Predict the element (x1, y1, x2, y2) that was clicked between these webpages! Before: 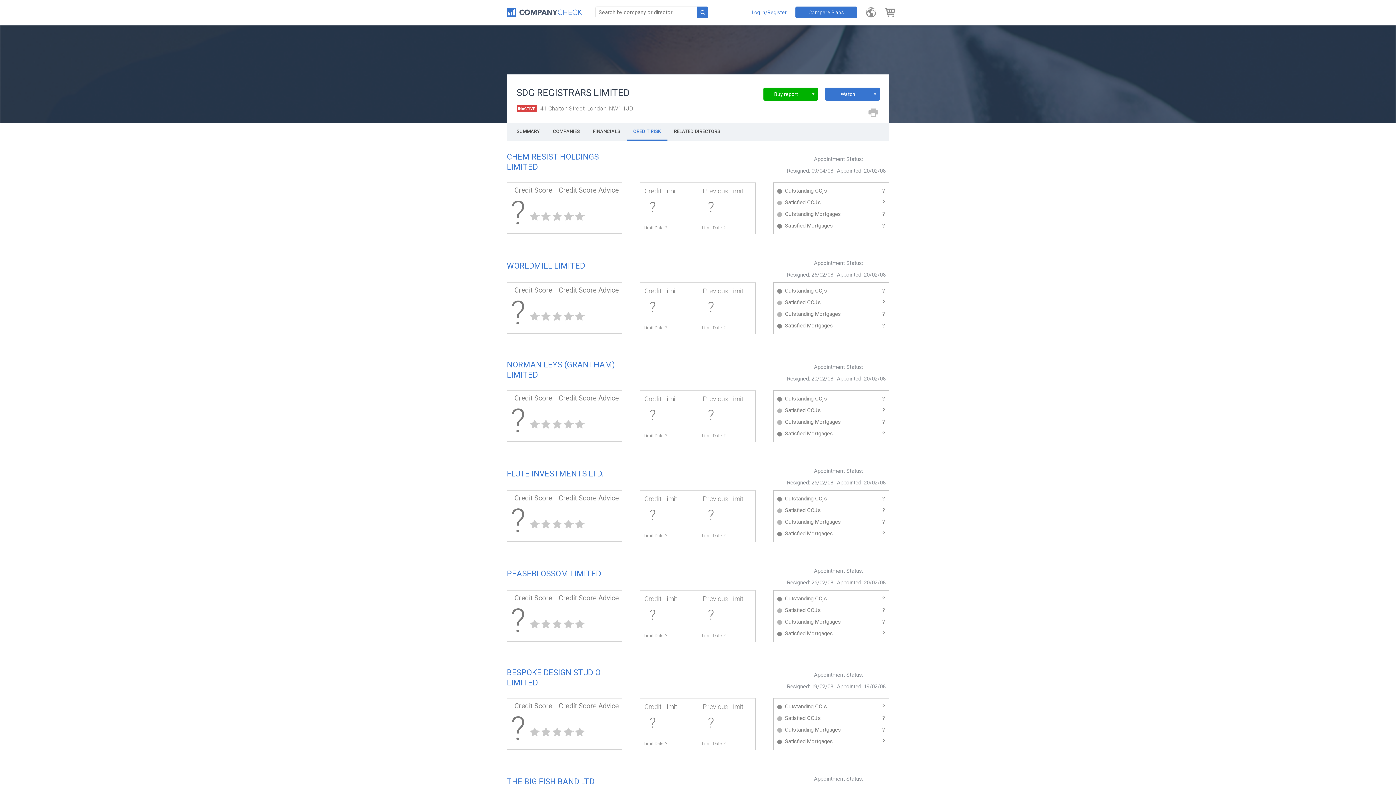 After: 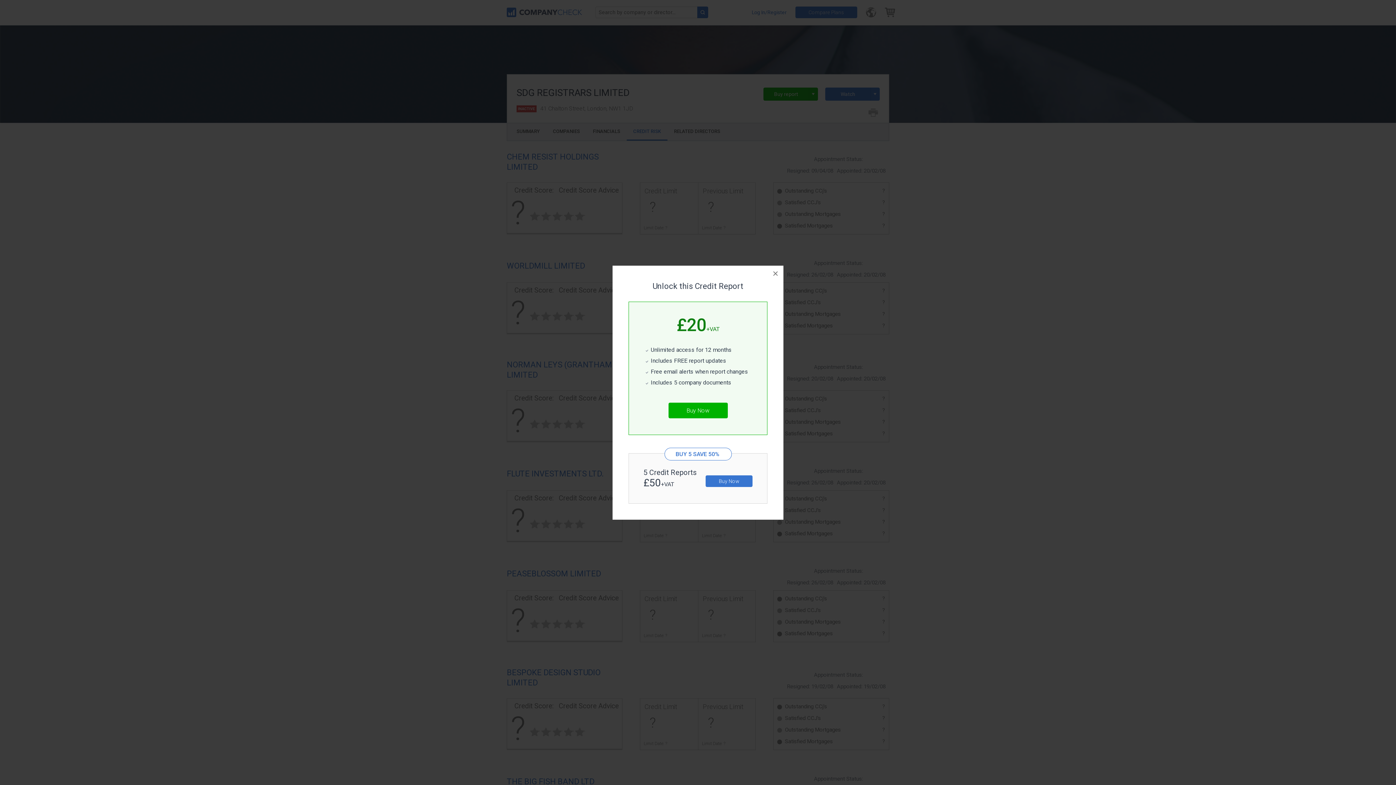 Action: label: Credit Score: Credit Score Advice 
?
	
Credit Limit
?
Limit Date: ?
 
Previous Limit
?
Limit Date: ?
	
Outstanding CCj's
?
Satisfied CCJ's
?
Outstanding Mortgages
?
Satisfied Mortgages
? bbox: (489, 390, 906, 442)